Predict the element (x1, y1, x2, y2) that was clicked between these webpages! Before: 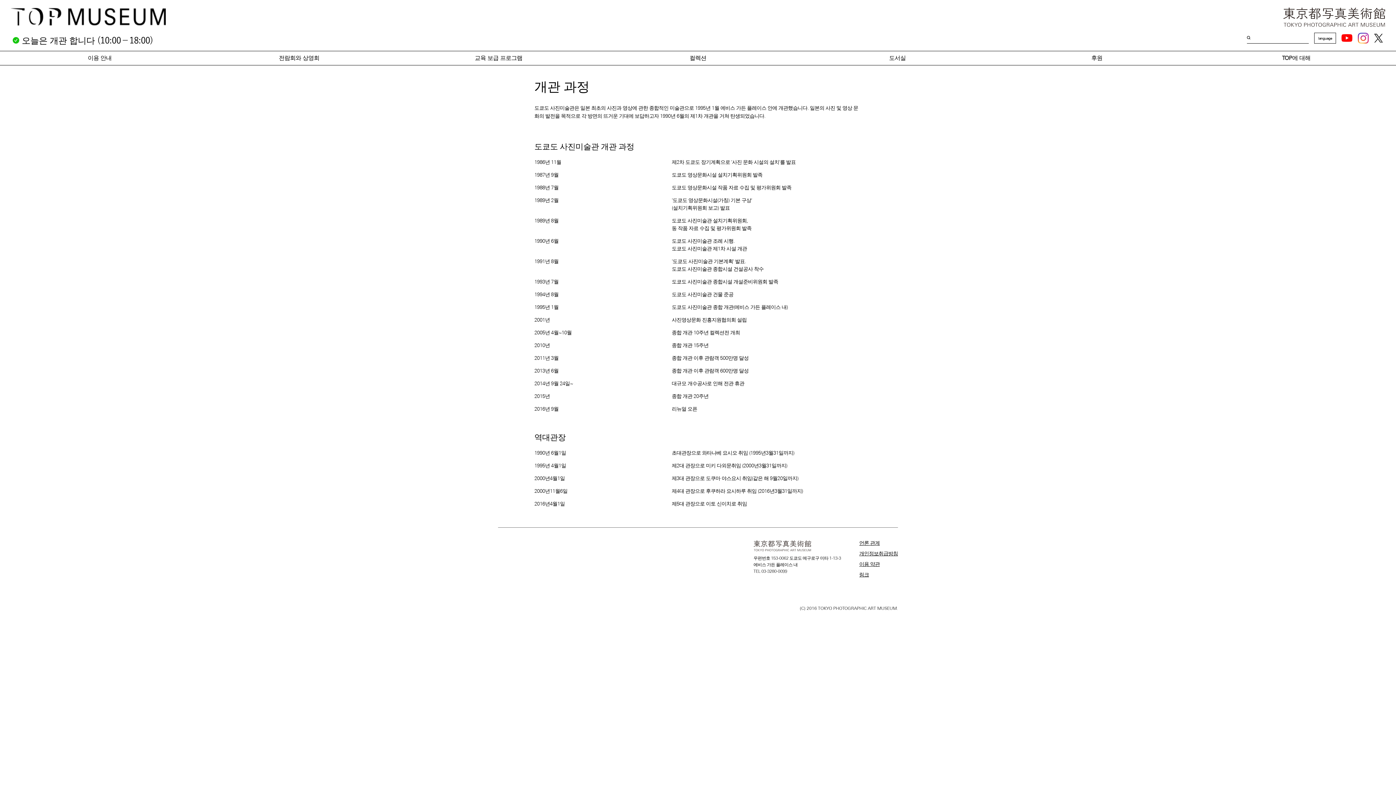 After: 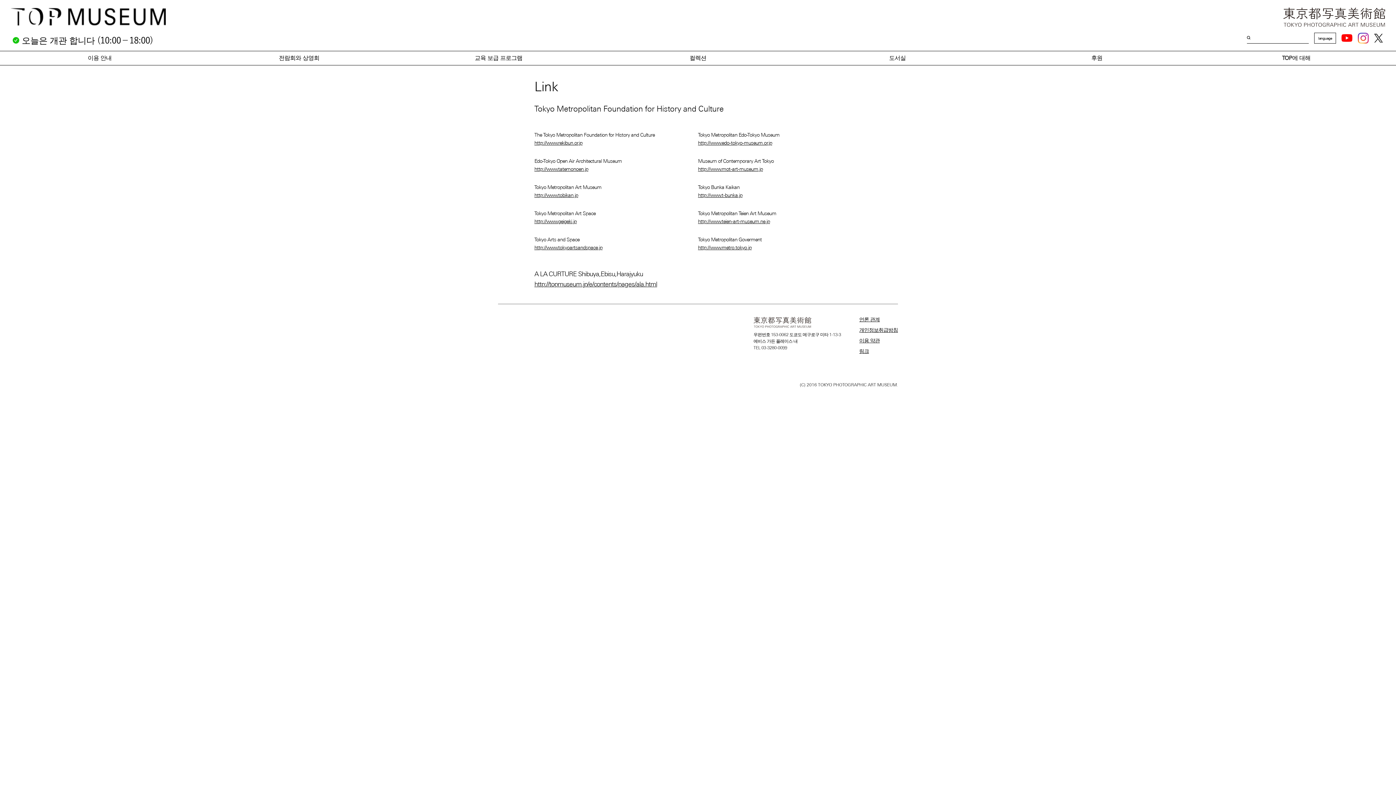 Action: bbox: (859, 572, 869, 577) label: 링크